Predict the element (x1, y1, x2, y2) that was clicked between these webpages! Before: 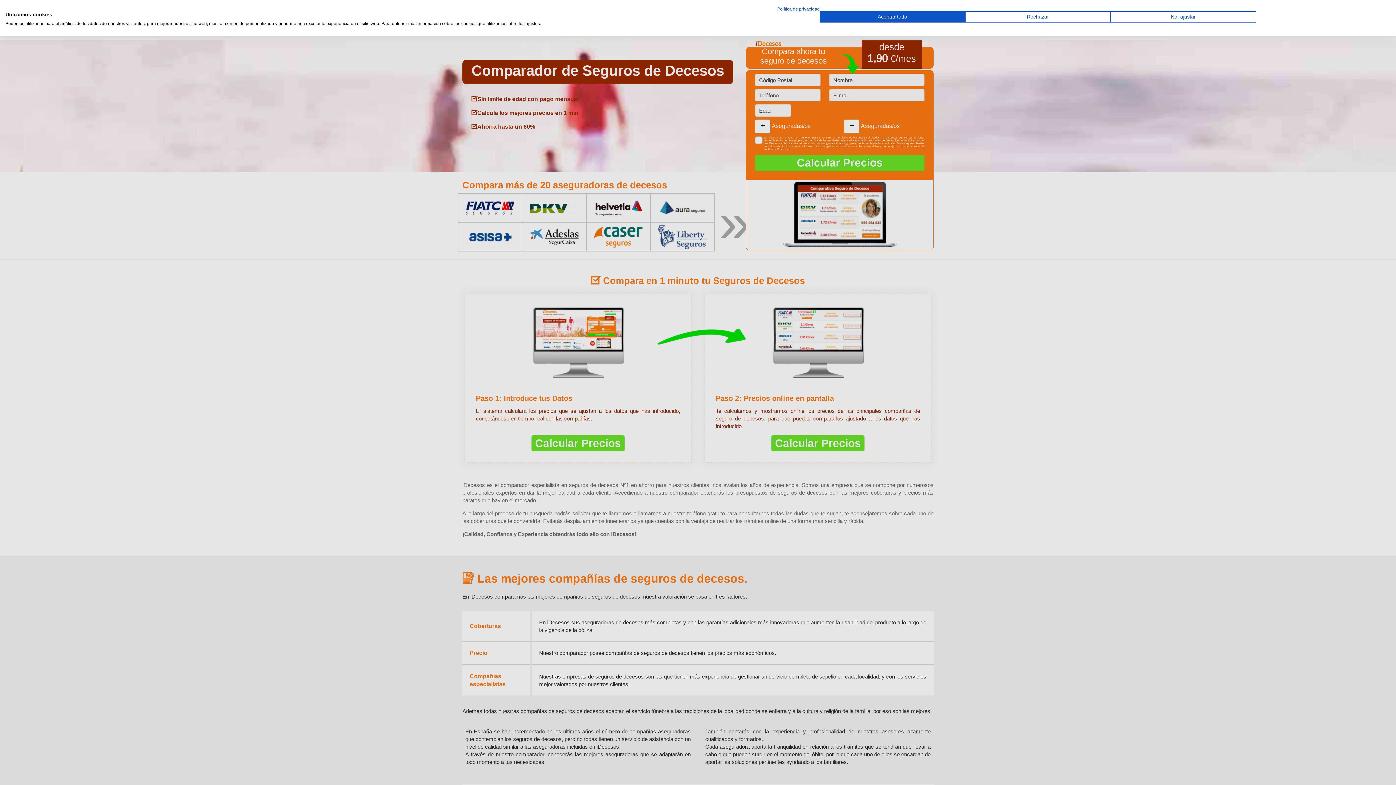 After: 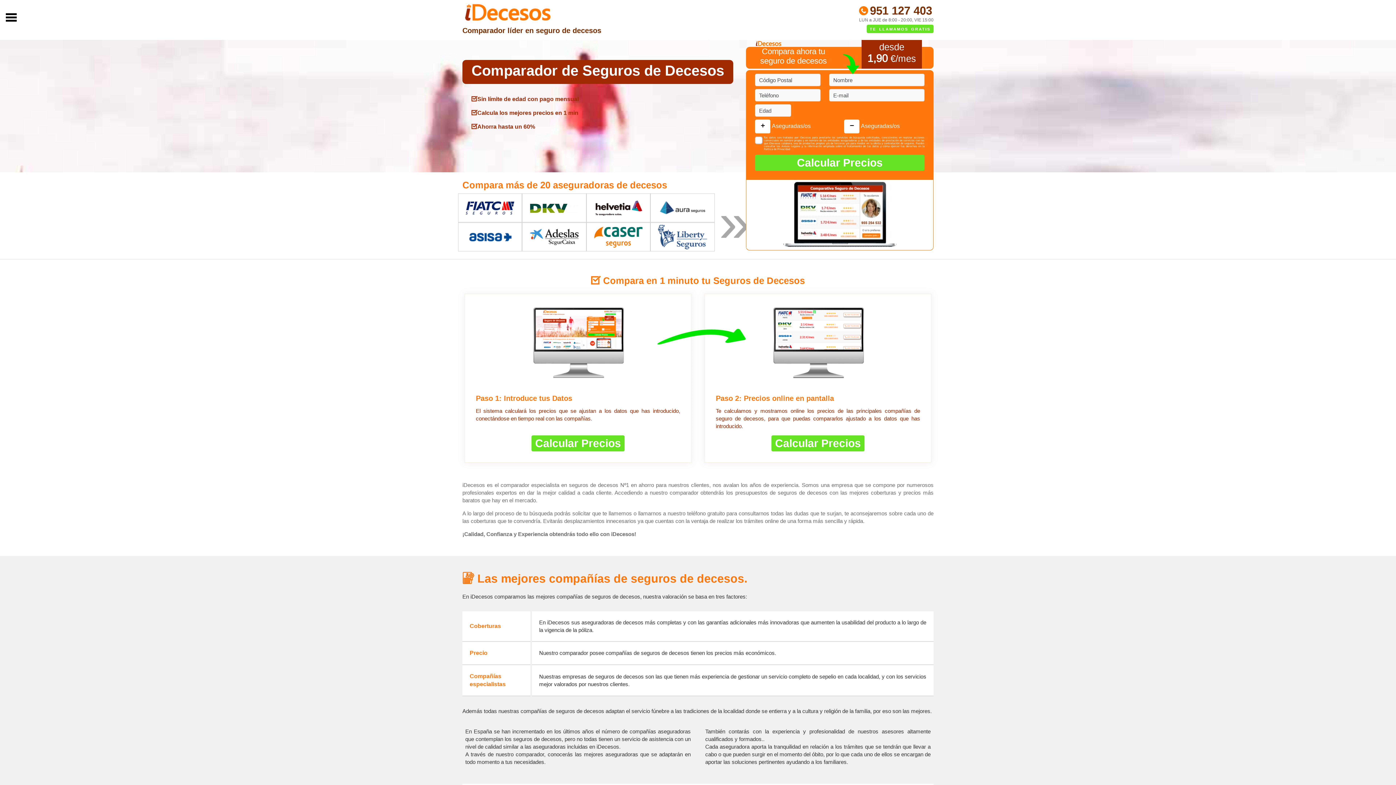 Action: label: Denegar todas las cookies bbox: (965, 11, 1110, 22)